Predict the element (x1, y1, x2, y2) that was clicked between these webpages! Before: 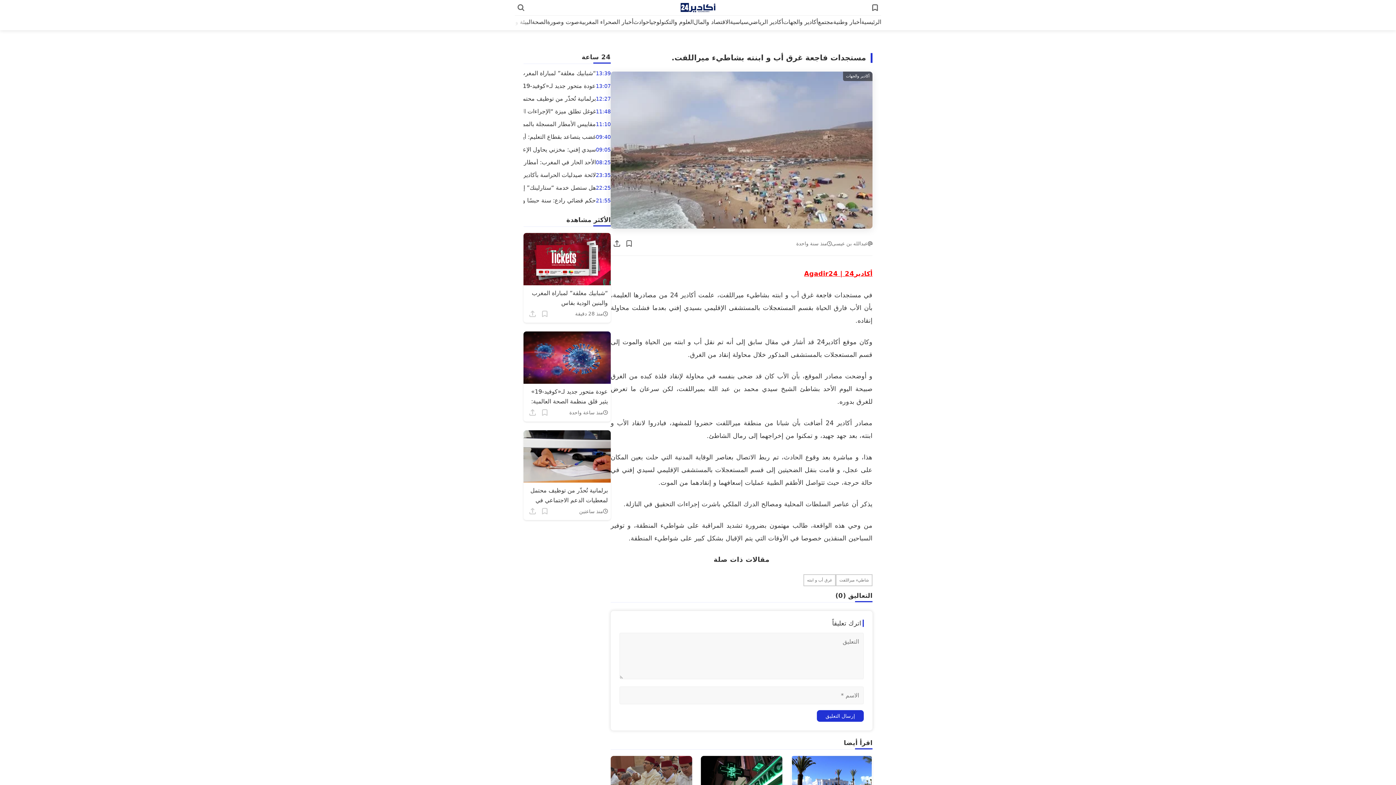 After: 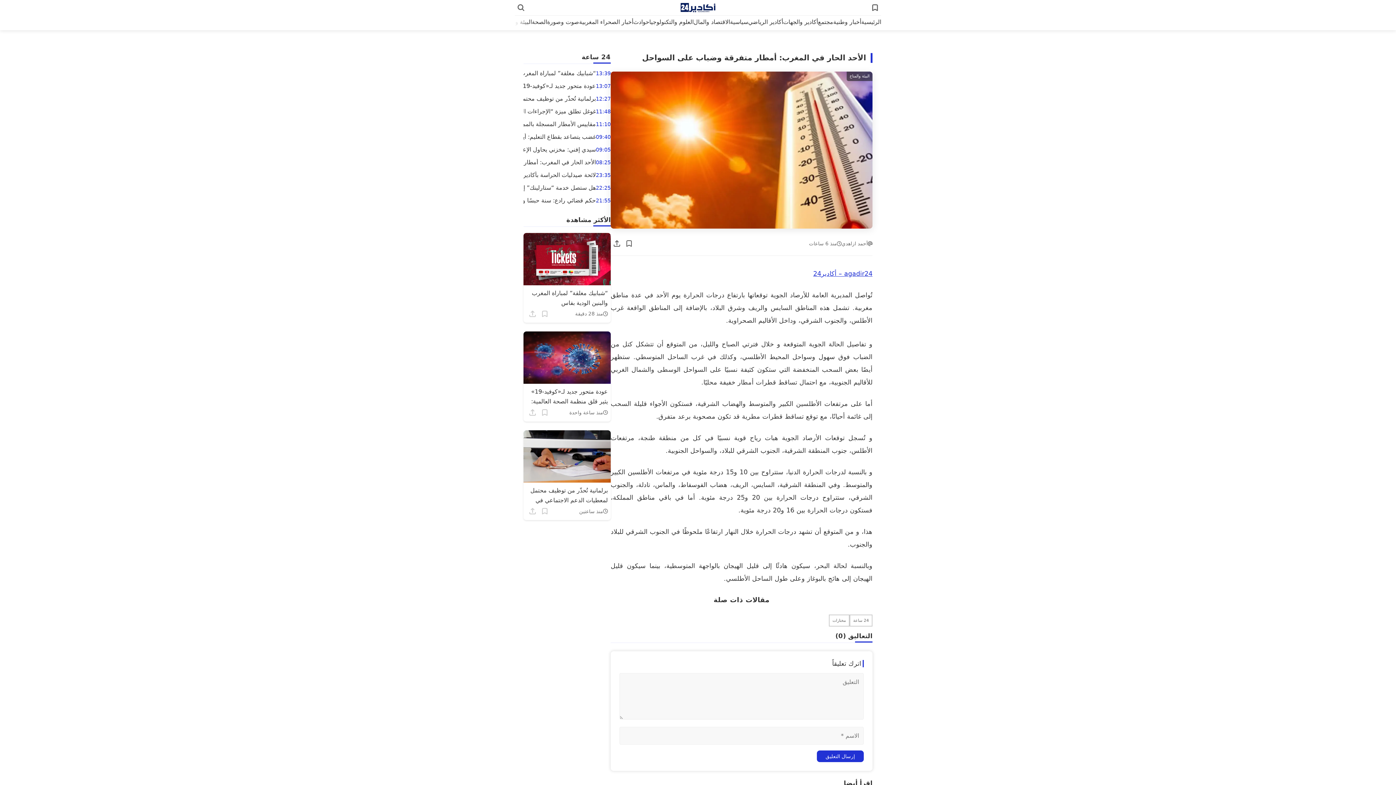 Action: bbox: (451, 159, 596, 165) label: الأحد الحار في المغرب: أمطار متفرقة وضباب على السواحل